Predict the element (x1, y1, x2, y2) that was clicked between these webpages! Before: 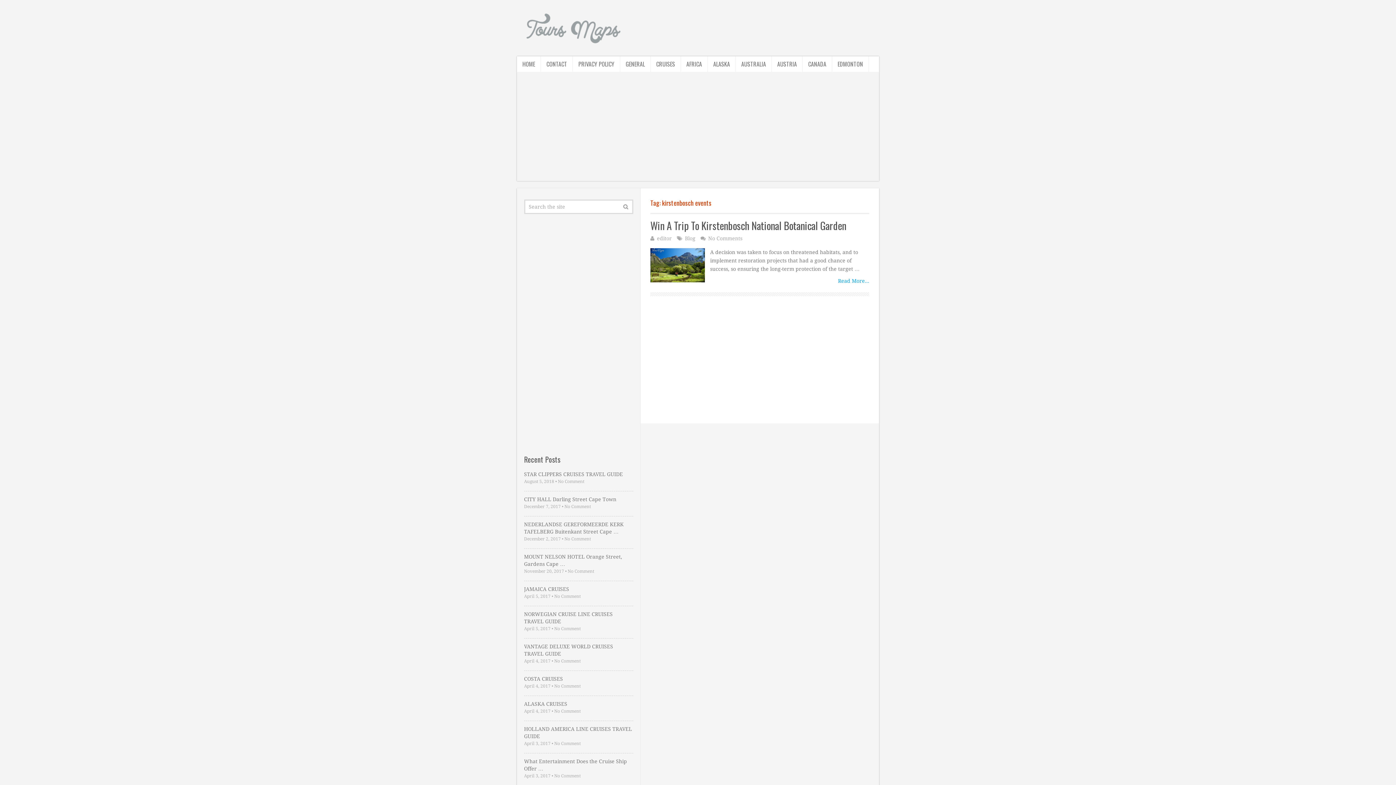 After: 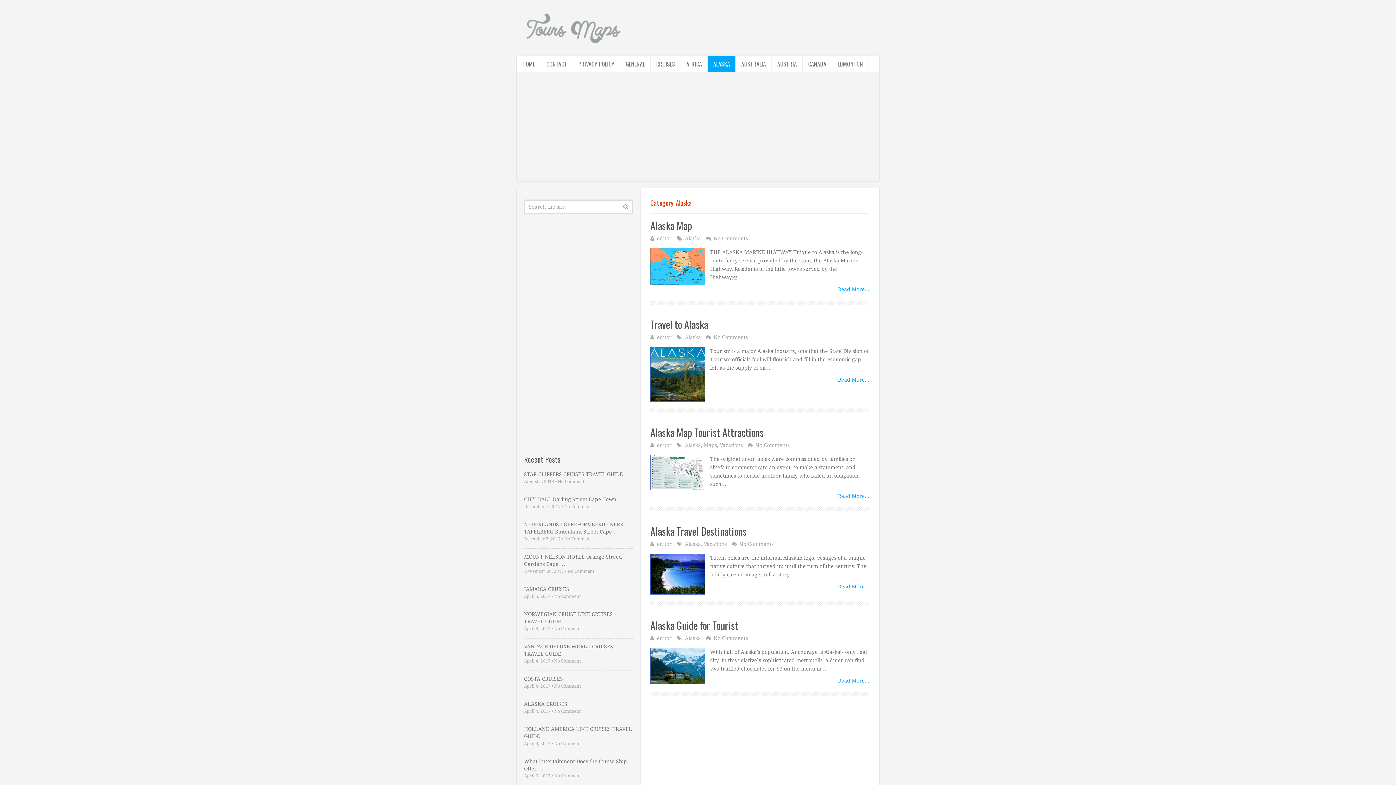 Action: label: ALASKA bbox: (708, 56, 736, 72)